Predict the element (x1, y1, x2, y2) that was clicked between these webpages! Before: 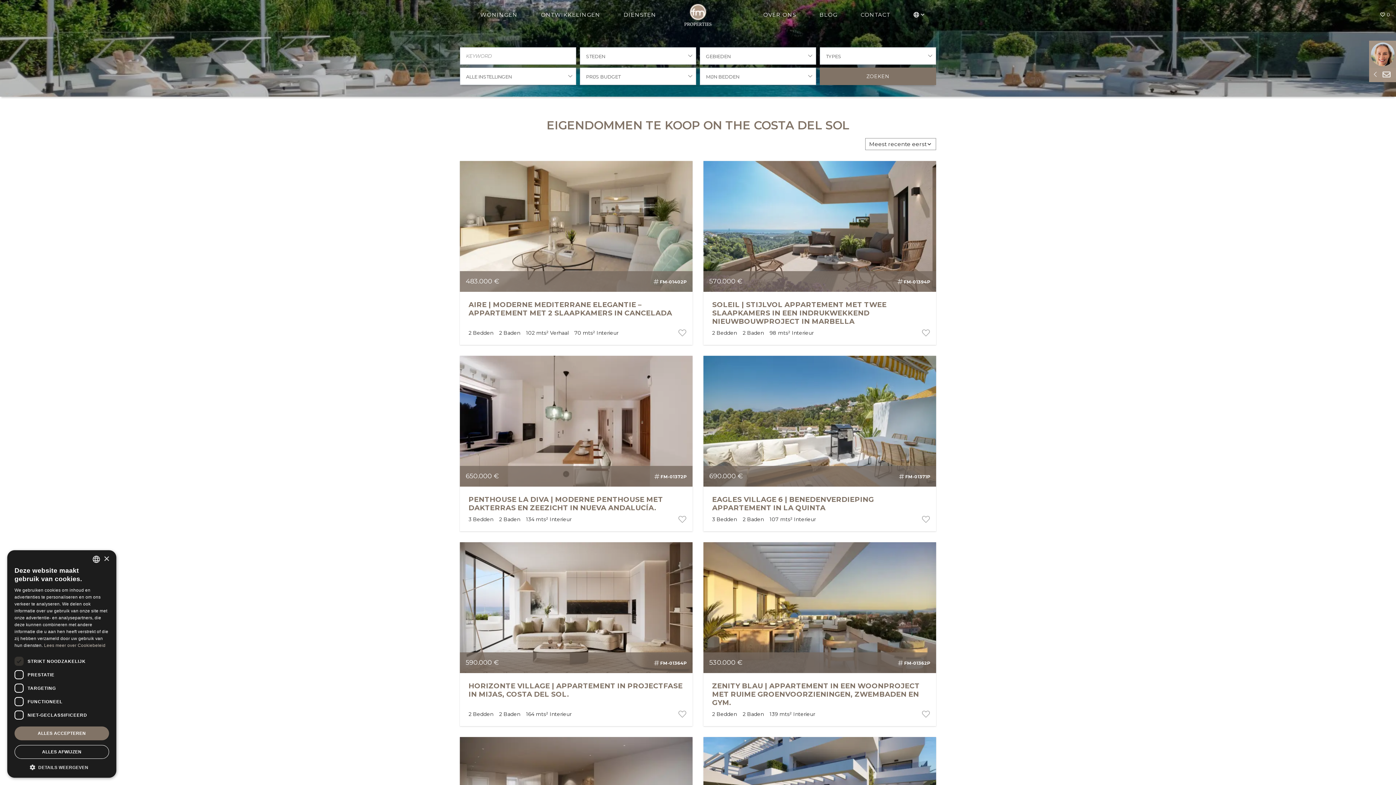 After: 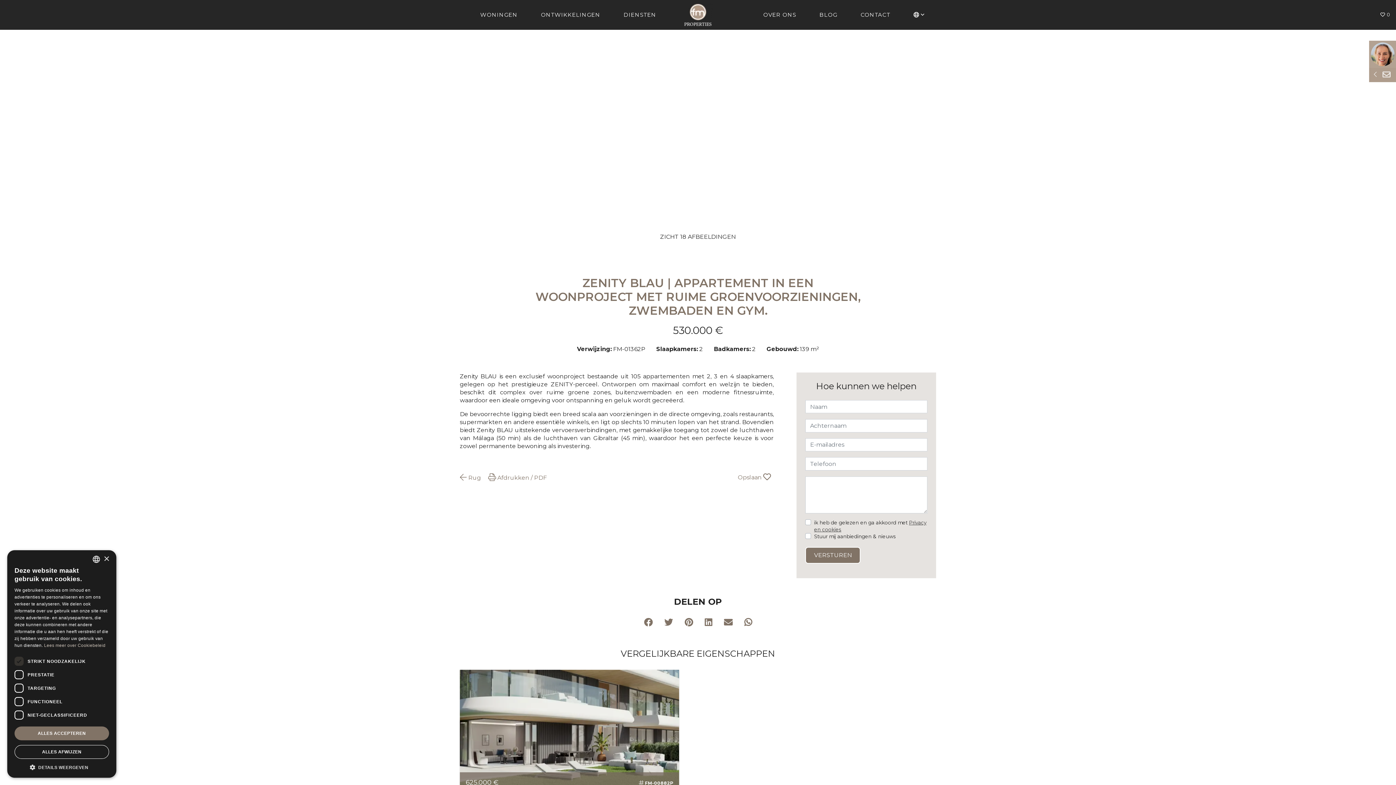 Action: label: ZENITY BLAU | APPARTEMENT IN EEN WOONPROJECT MET RUIME GROENVOORZIENINGEN, ZWEMBADEN EN GYM. bbox: (712, 681, 920, 707)